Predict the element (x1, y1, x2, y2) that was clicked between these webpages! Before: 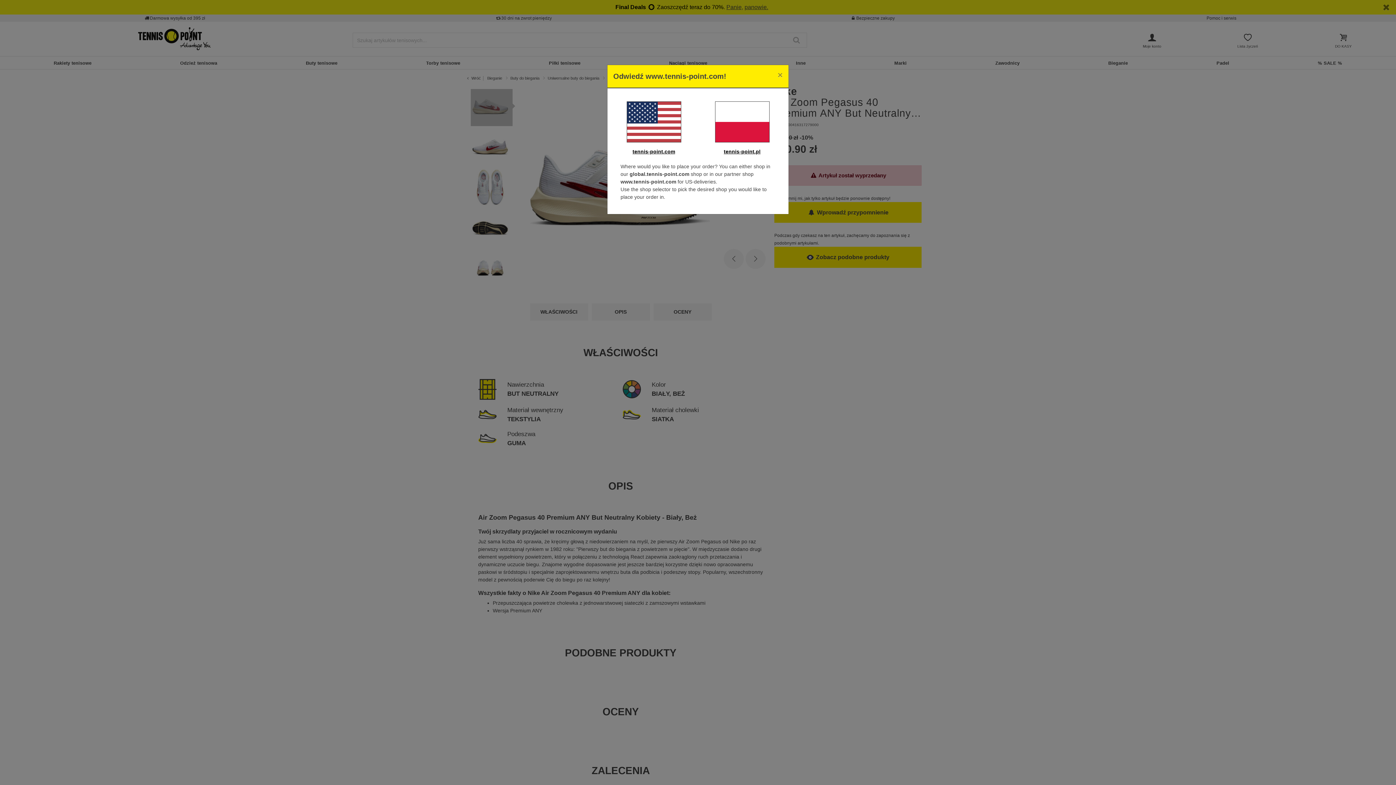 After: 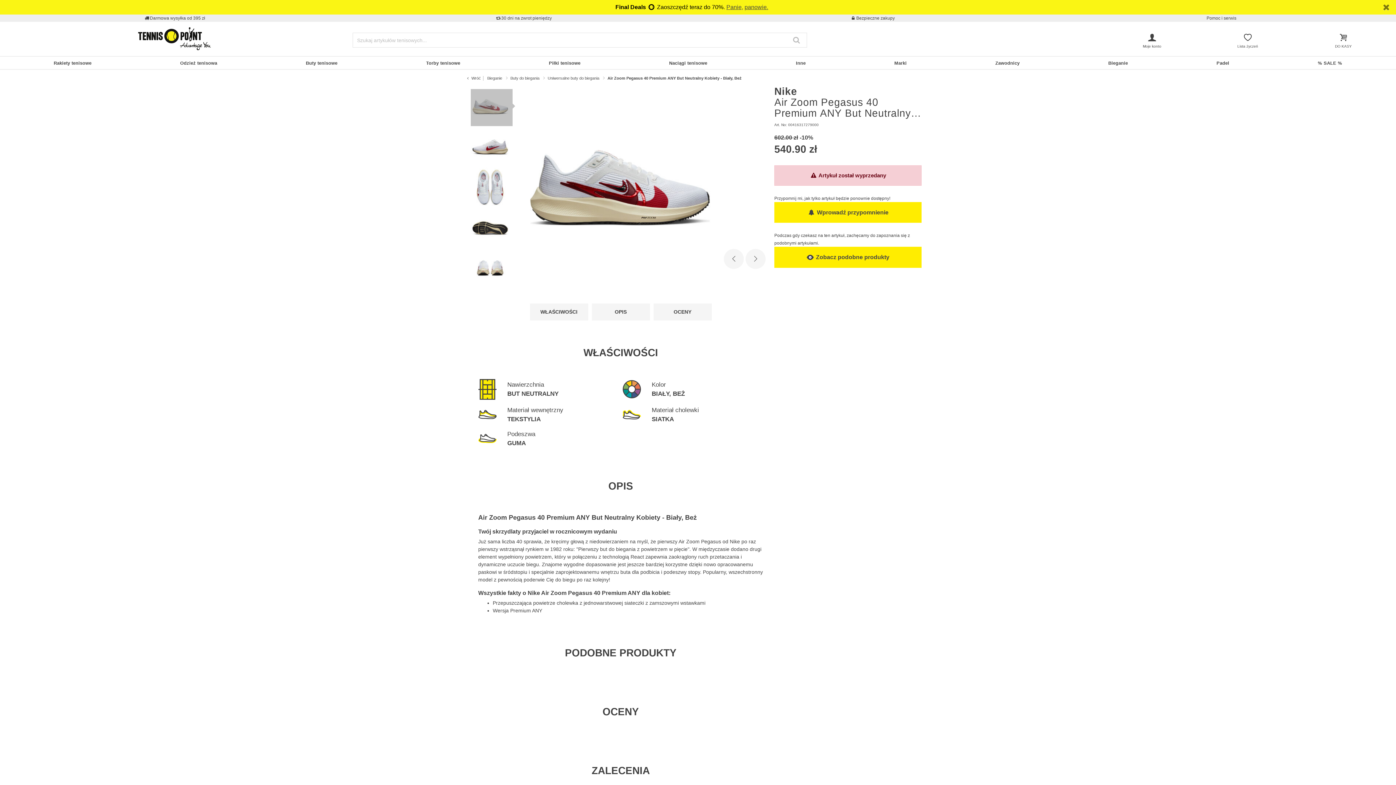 Action: bbox: (701, 101, 782, 142)